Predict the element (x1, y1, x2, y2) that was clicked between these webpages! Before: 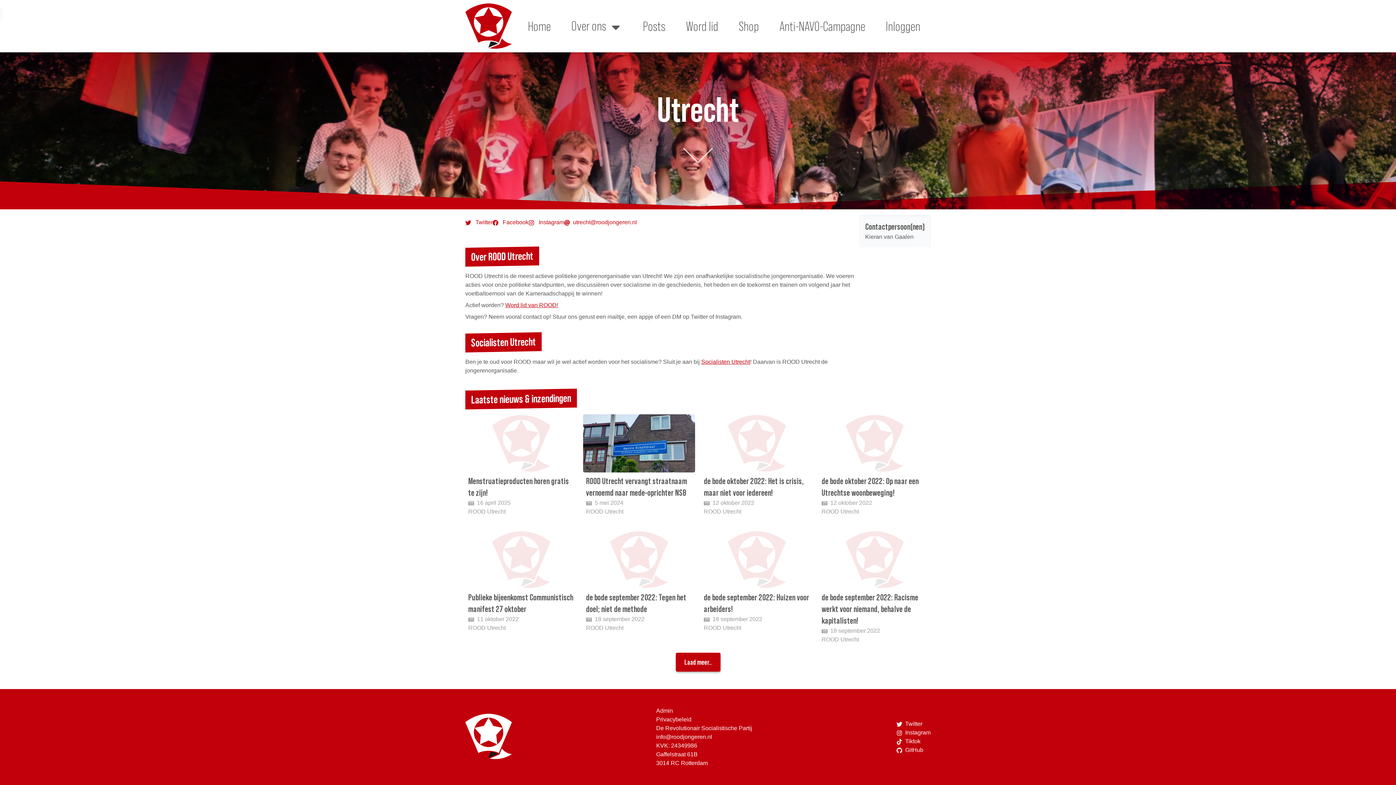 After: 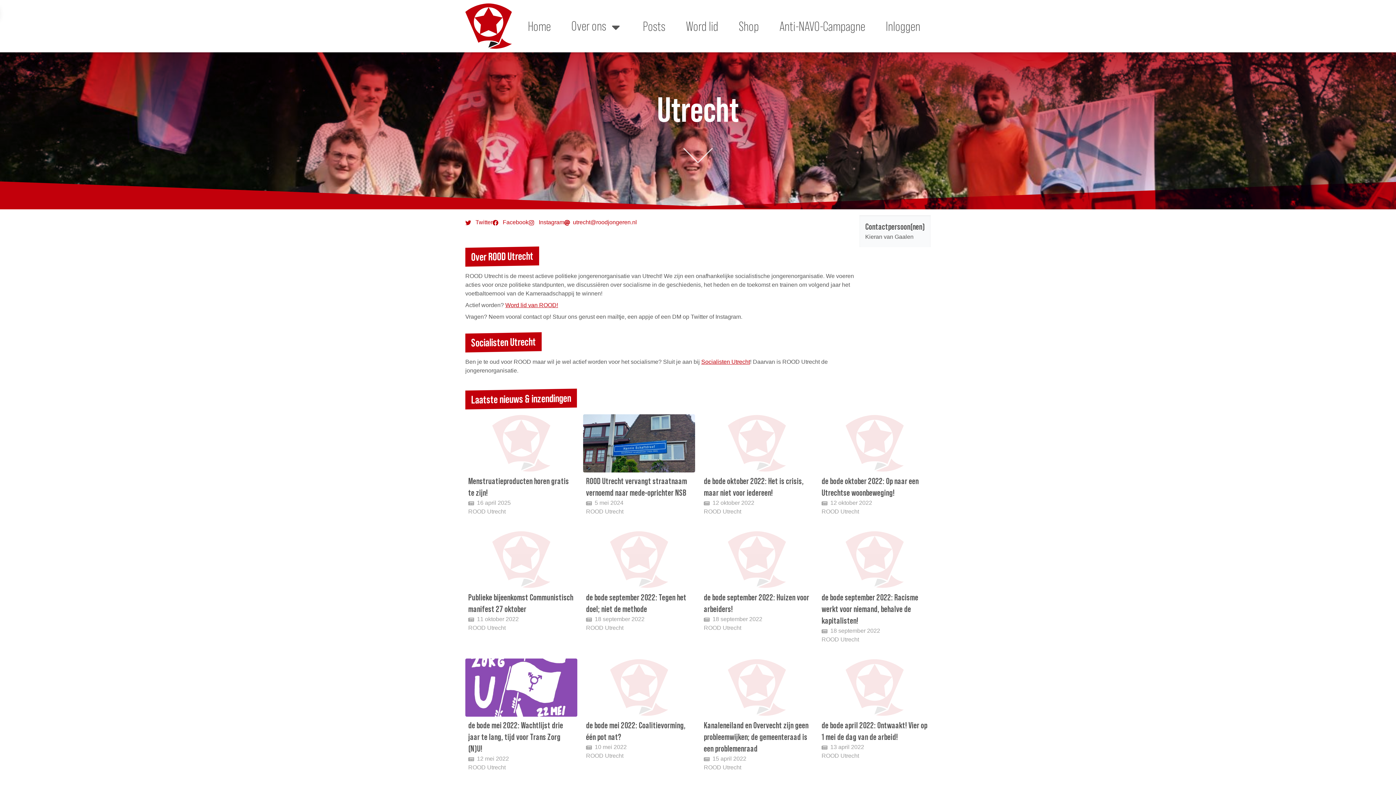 Action: label: Laad meer.. bbox: (675, 653, 720, 672)